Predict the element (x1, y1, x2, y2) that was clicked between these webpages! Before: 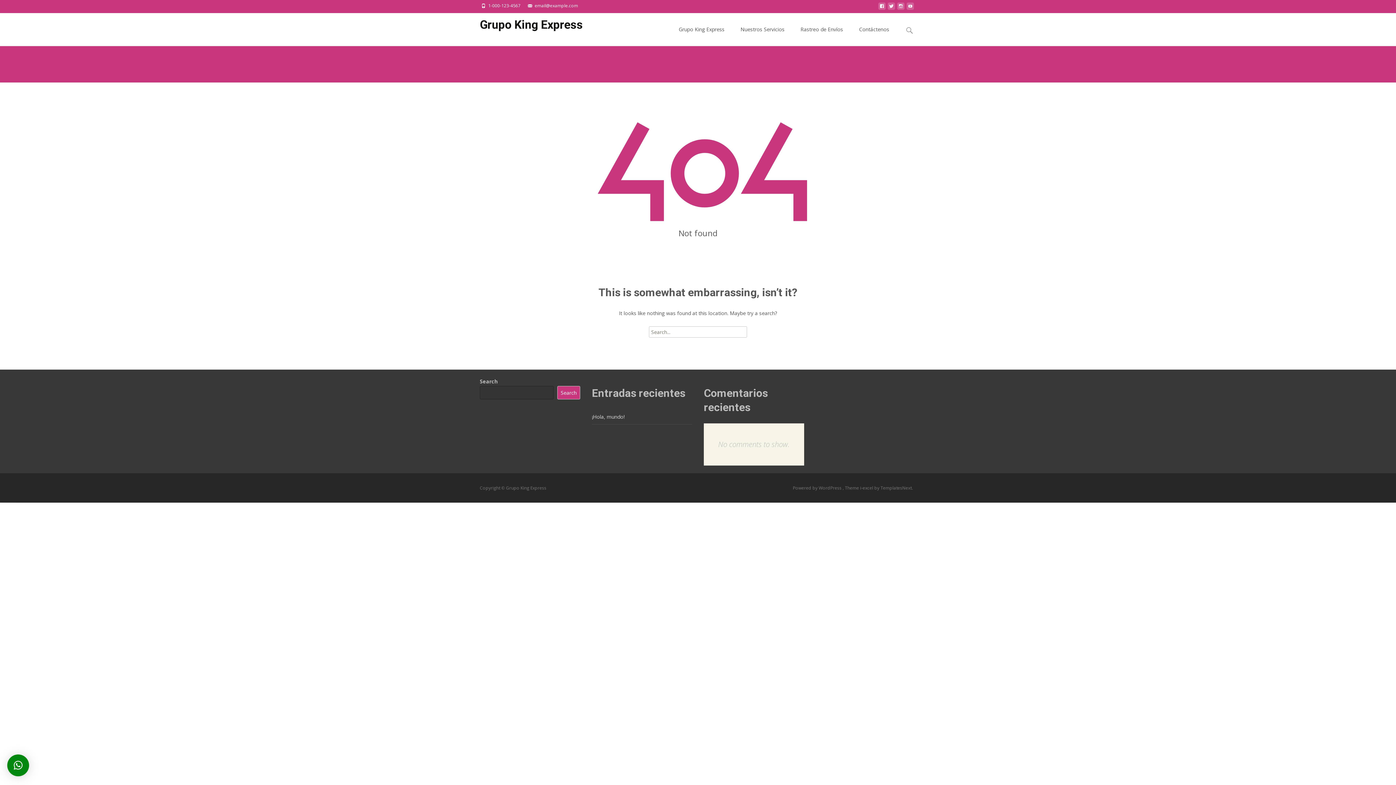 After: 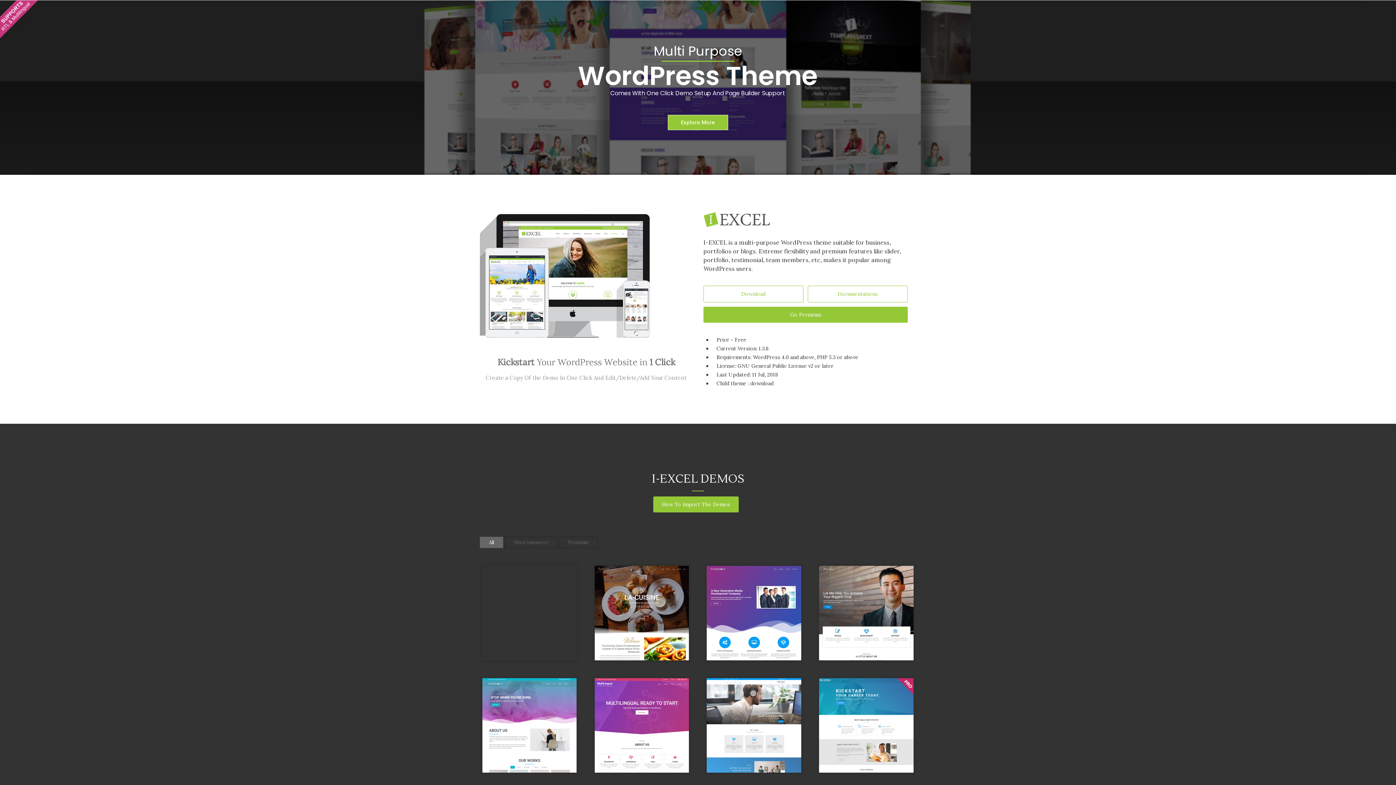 Action: label: i-excel  bbox: (860, 485, 874, 491)